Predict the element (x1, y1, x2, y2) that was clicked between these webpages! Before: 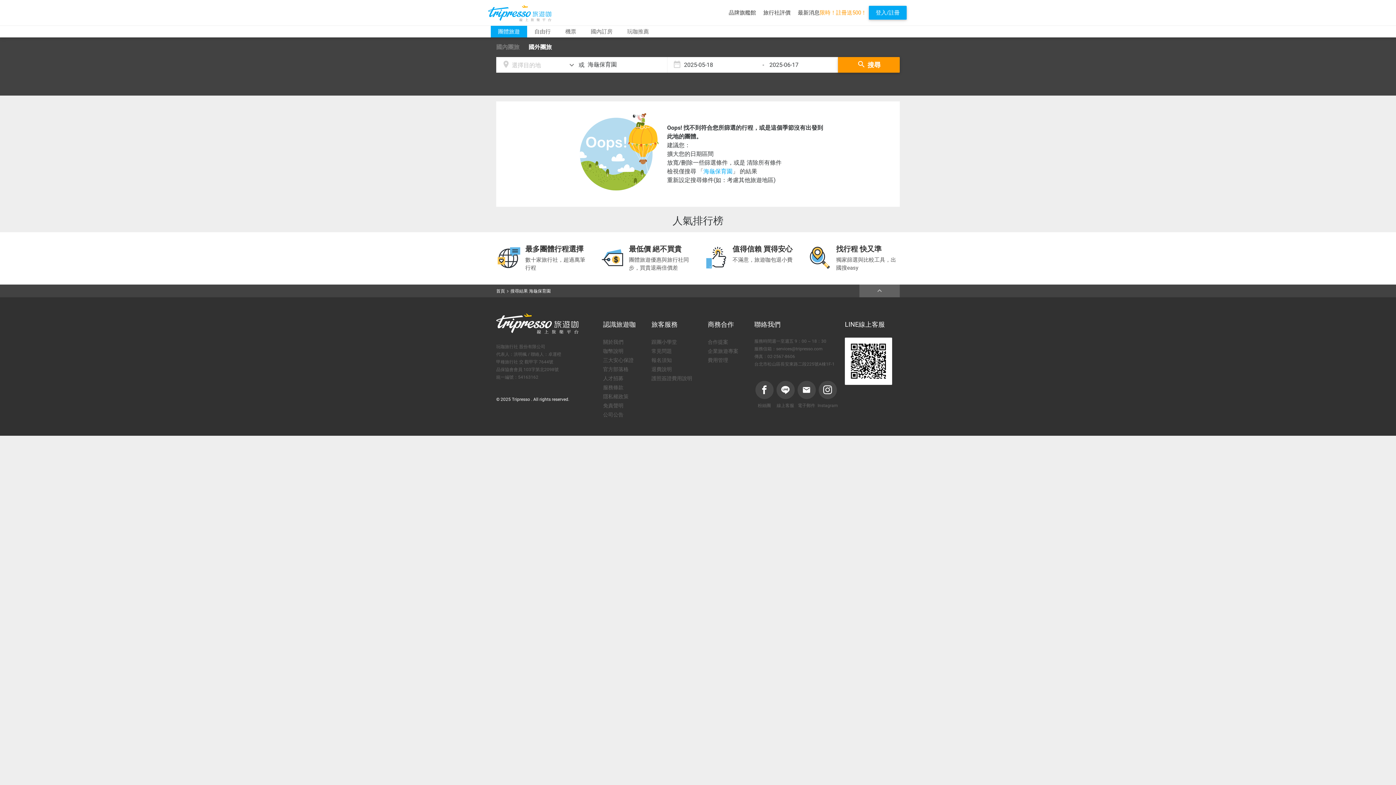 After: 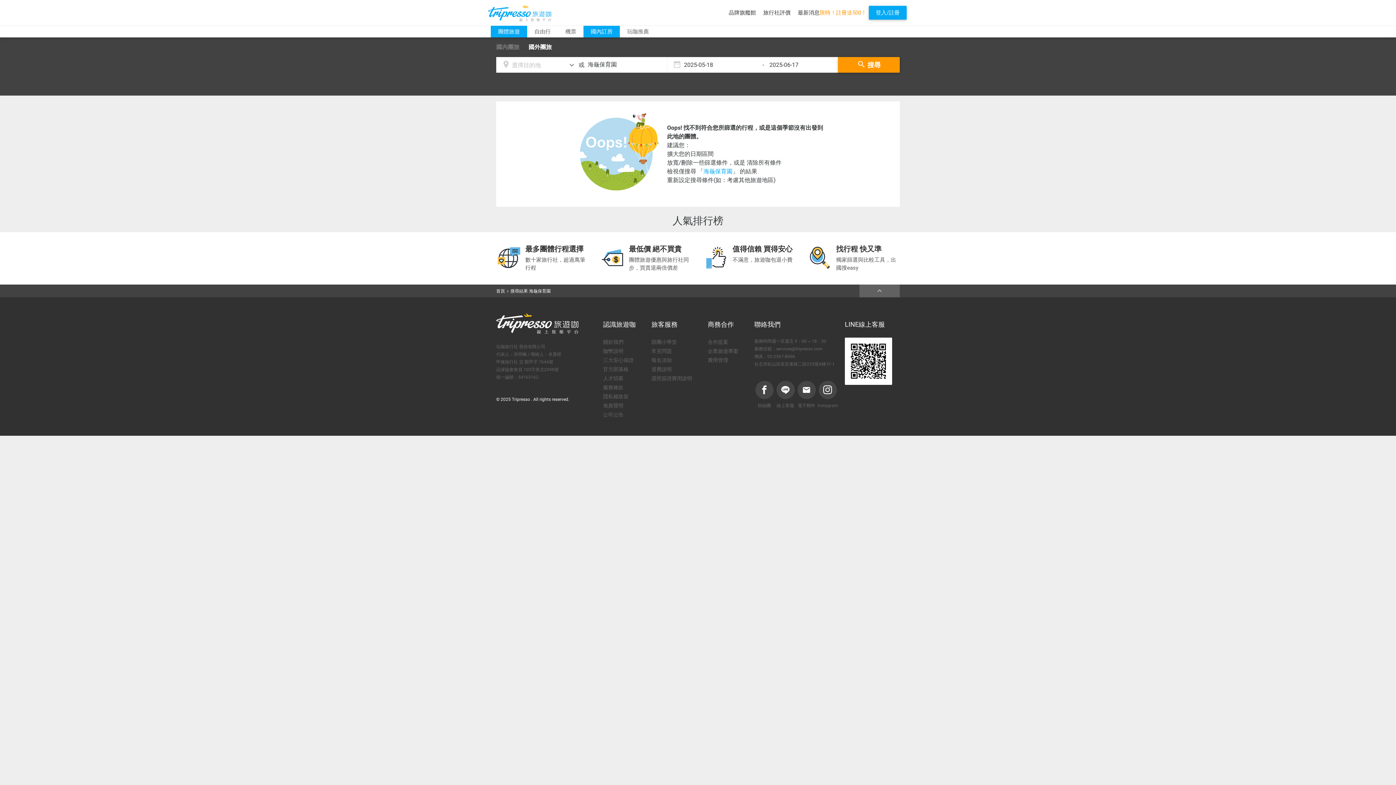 Action: label: 國內訂房 bbox: (583, 25, 620, 37)